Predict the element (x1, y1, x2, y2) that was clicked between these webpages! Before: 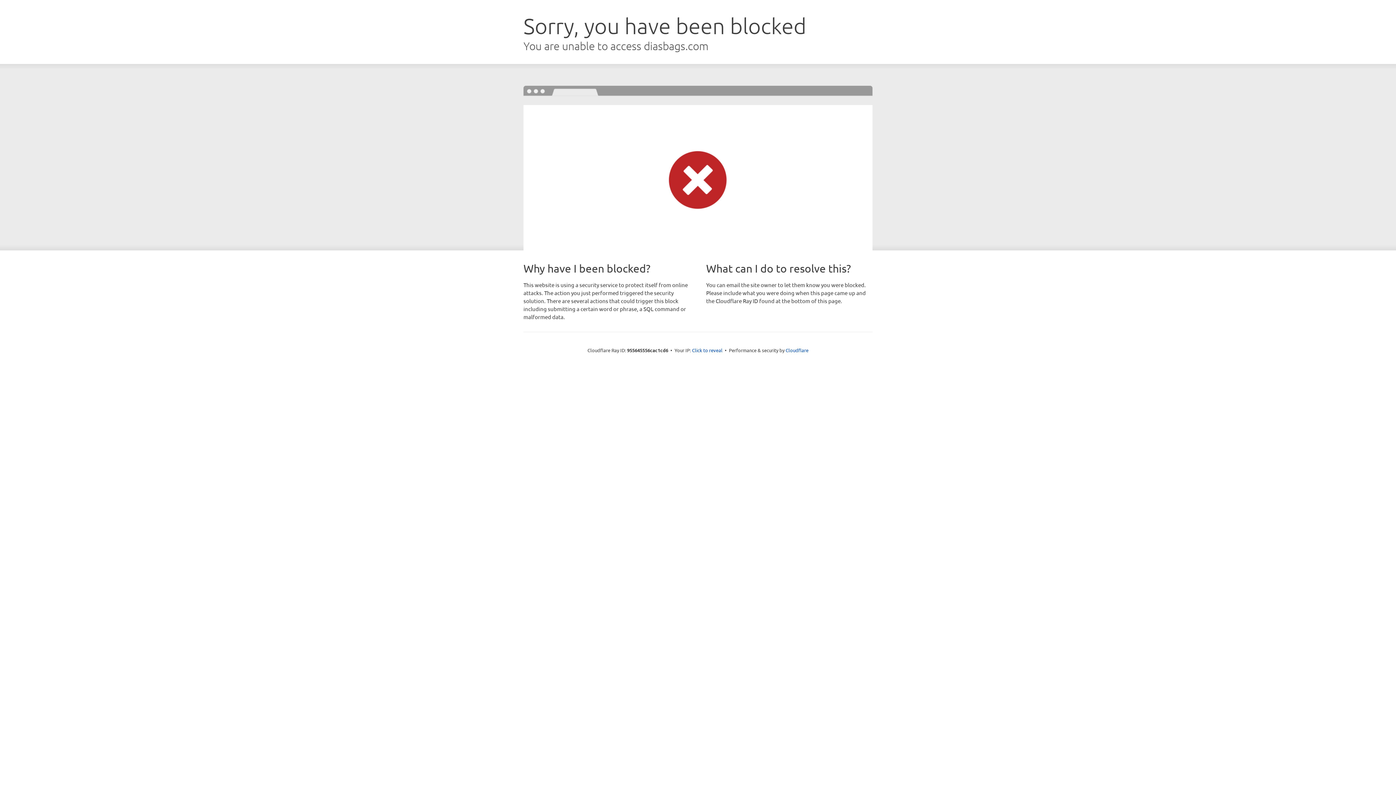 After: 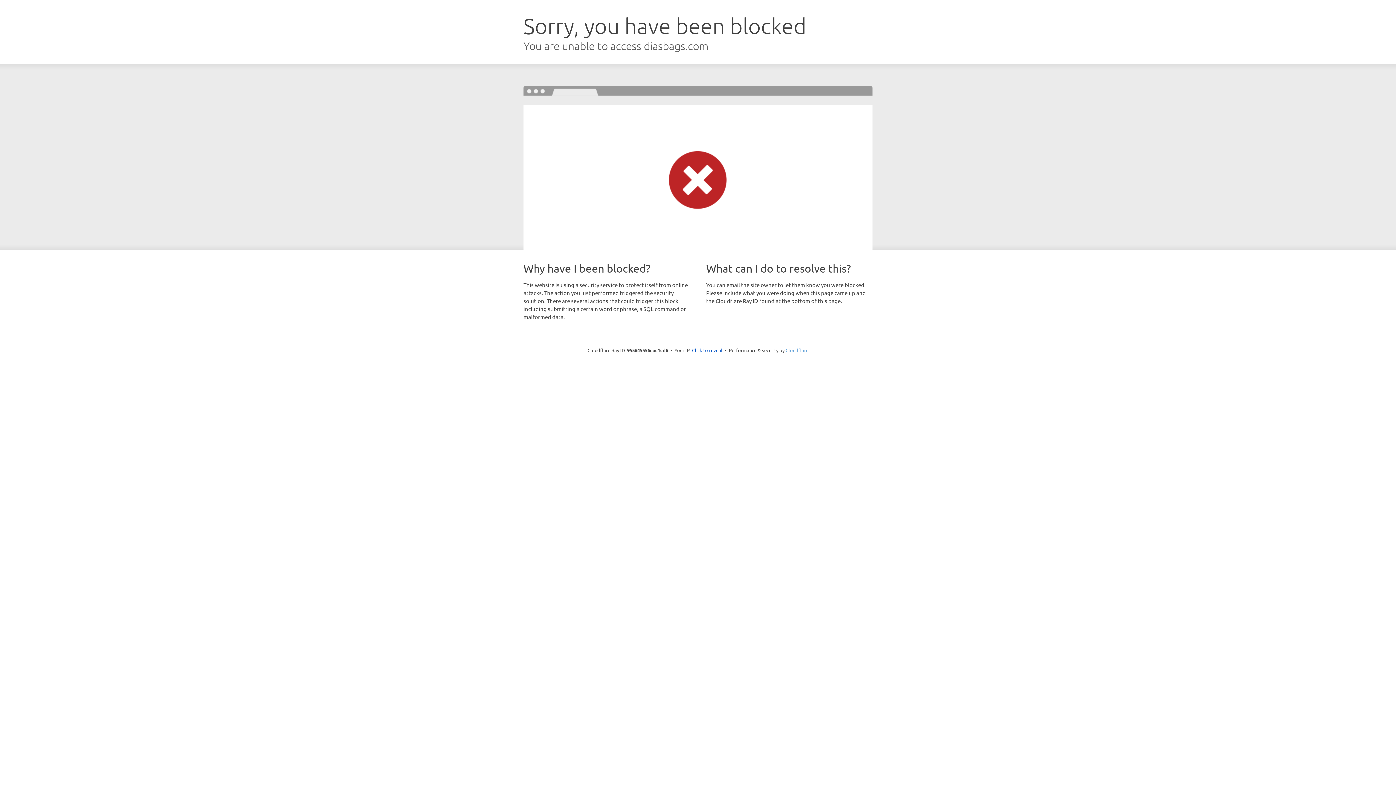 Action: label: Cloudflare bbox: (785, 347, 808, 353)